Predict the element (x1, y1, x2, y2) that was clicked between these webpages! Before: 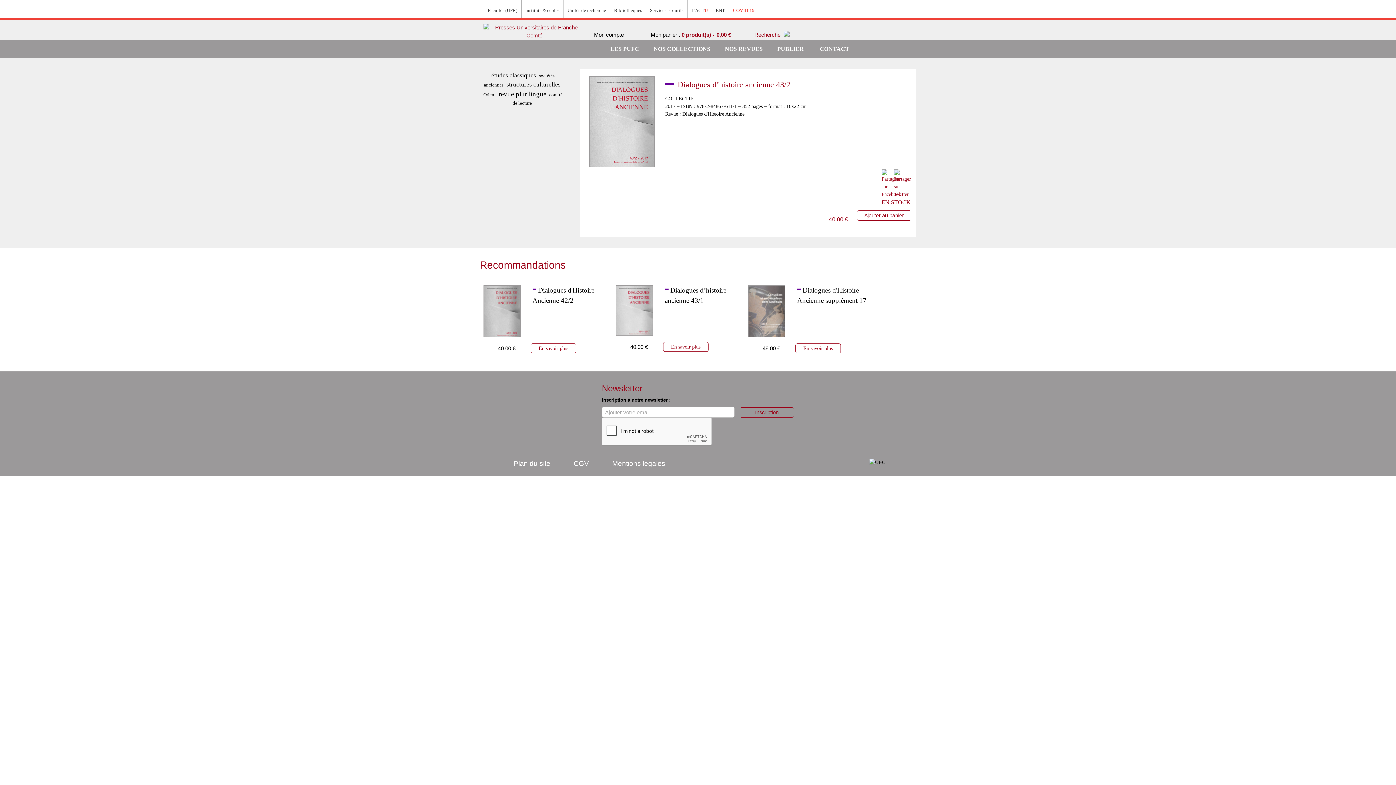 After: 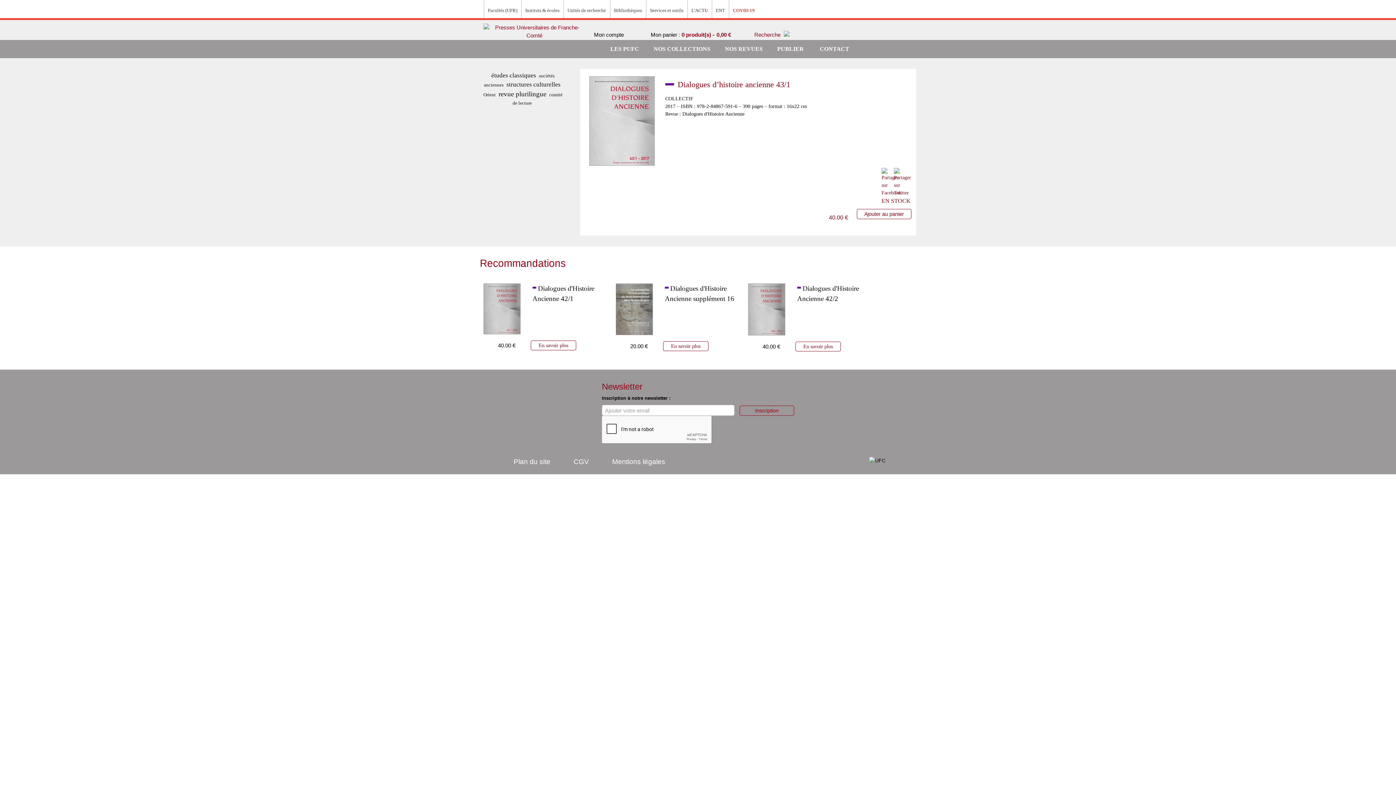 Action: label: En savoir plus bbox: (671, 344, 700, 349)